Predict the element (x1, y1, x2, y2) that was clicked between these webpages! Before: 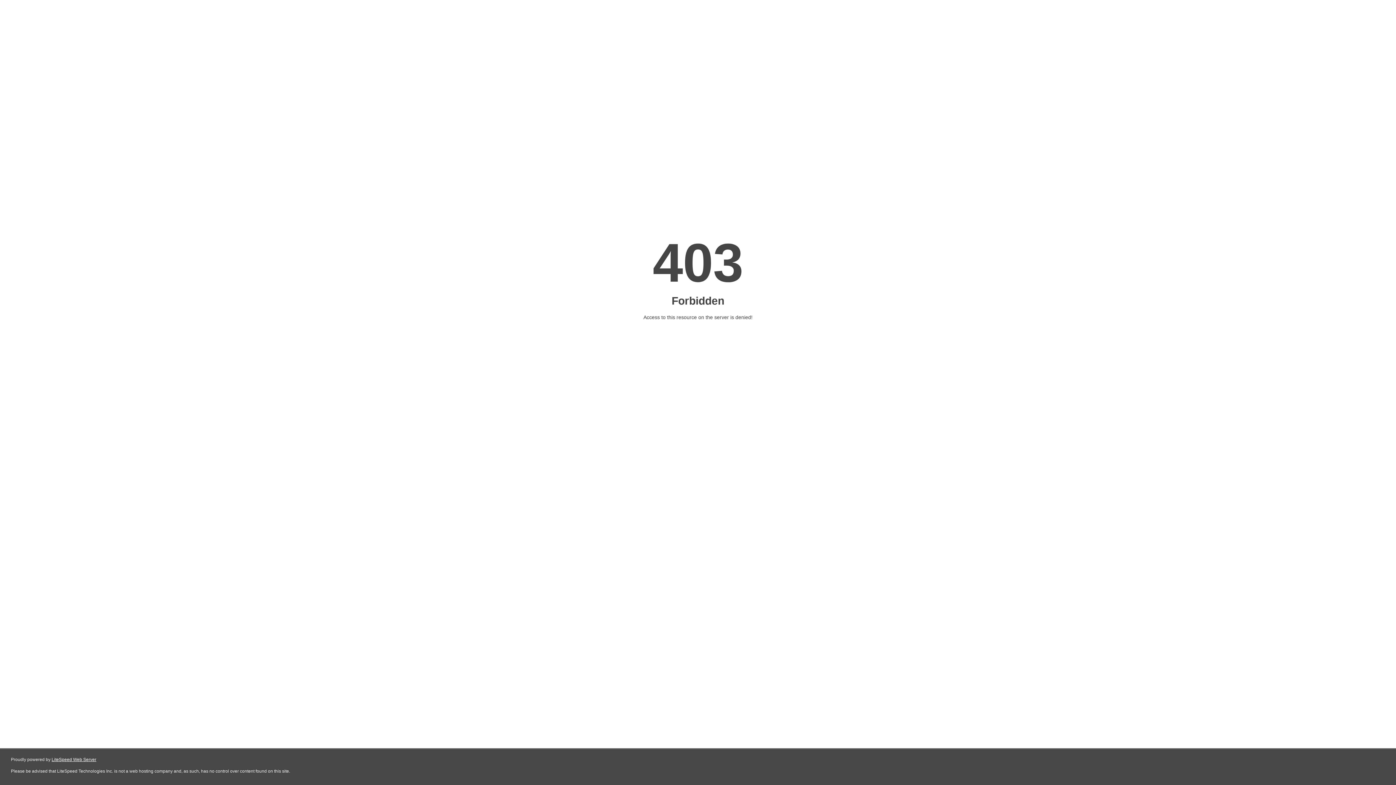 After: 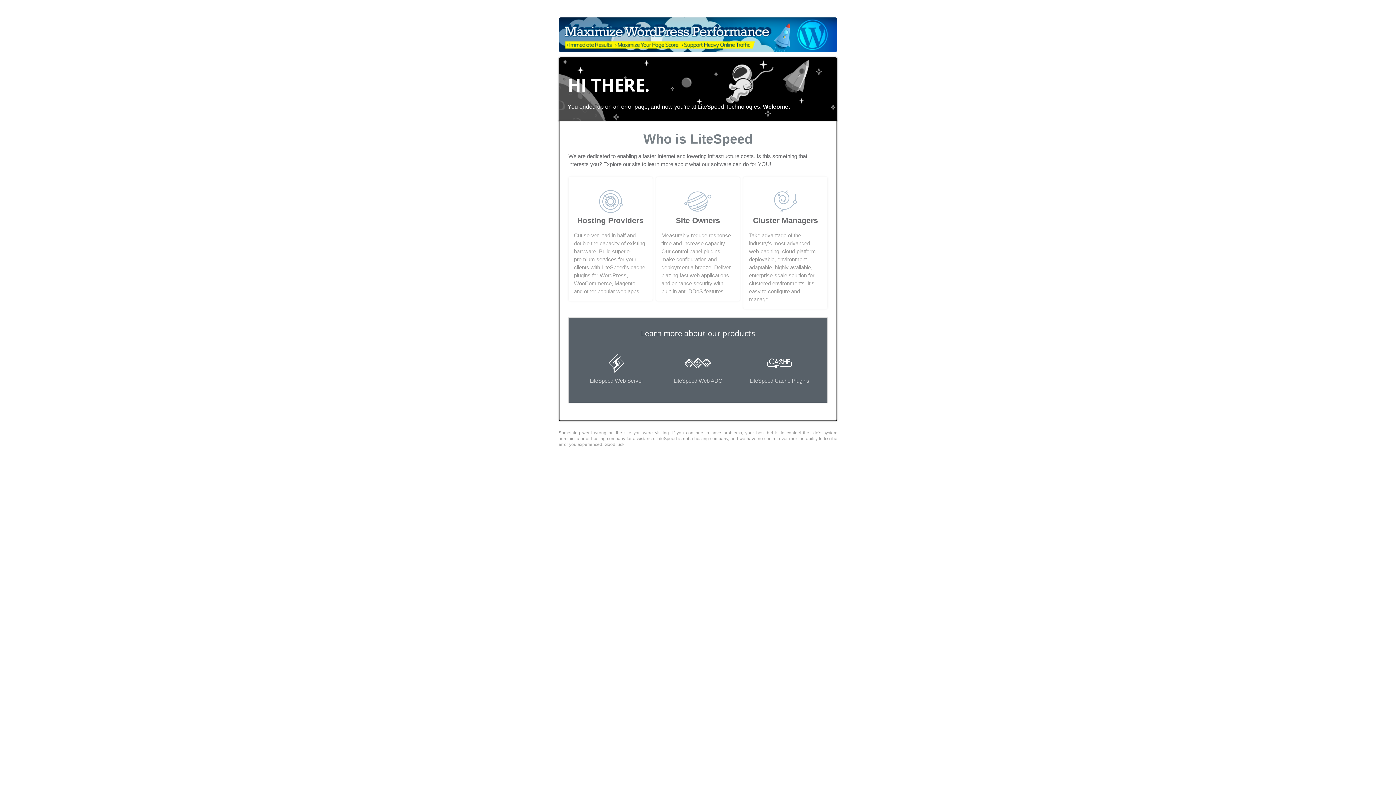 Action: label: LiteSpeed Web Server bbox: (51, 757, 96, 762)